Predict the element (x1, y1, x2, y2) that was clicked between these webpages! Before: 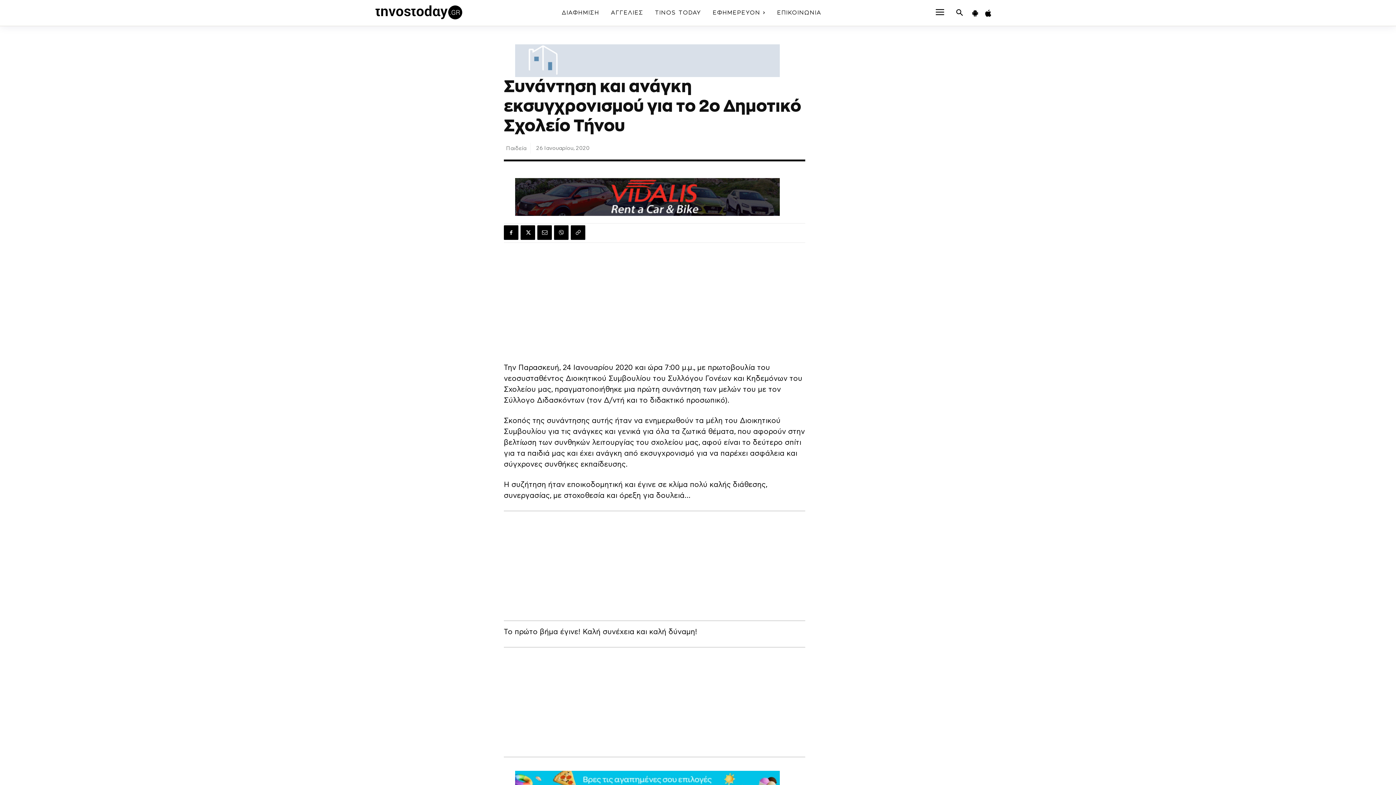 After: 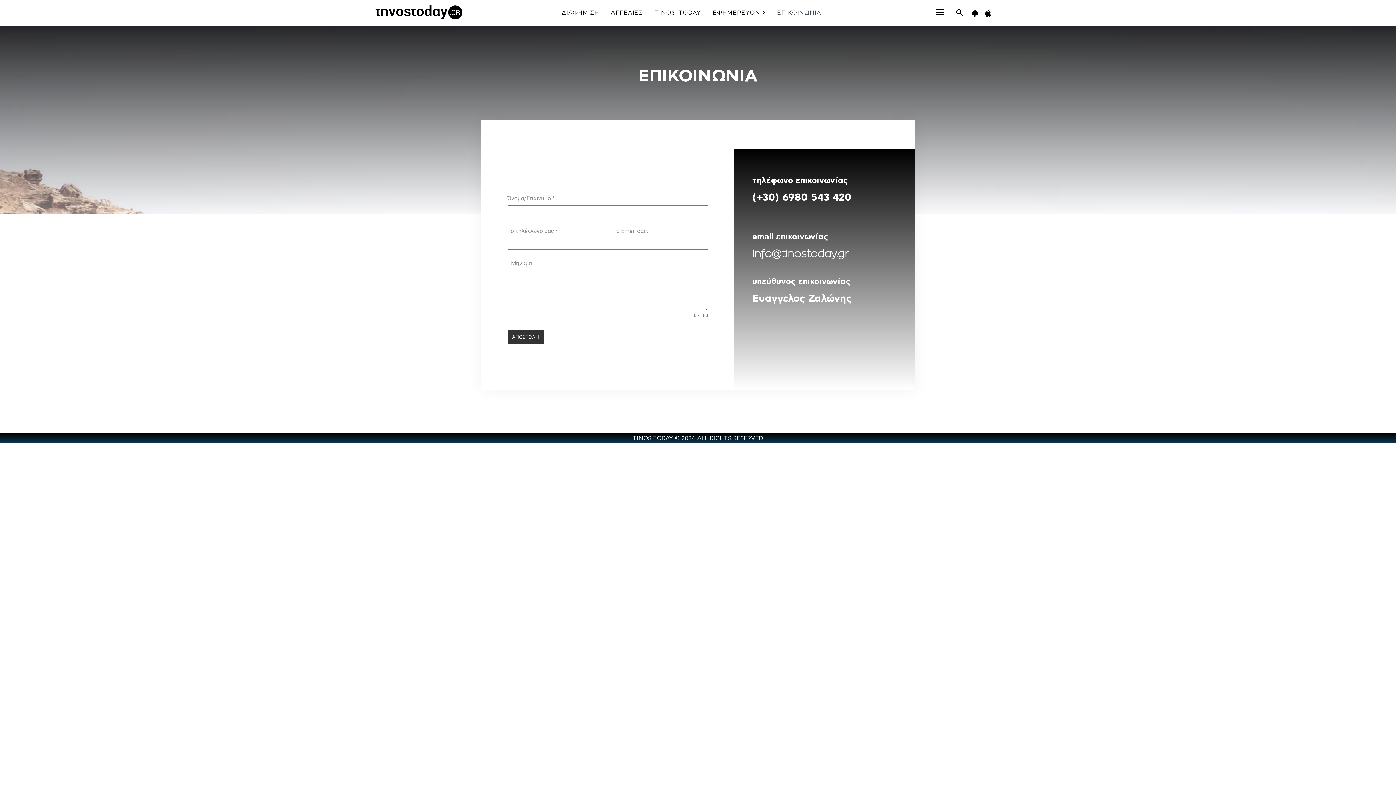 Action: bbox: (771, 0, 827, 26) label: ΕΠΙΚΟΙΝΩΝΙΑ